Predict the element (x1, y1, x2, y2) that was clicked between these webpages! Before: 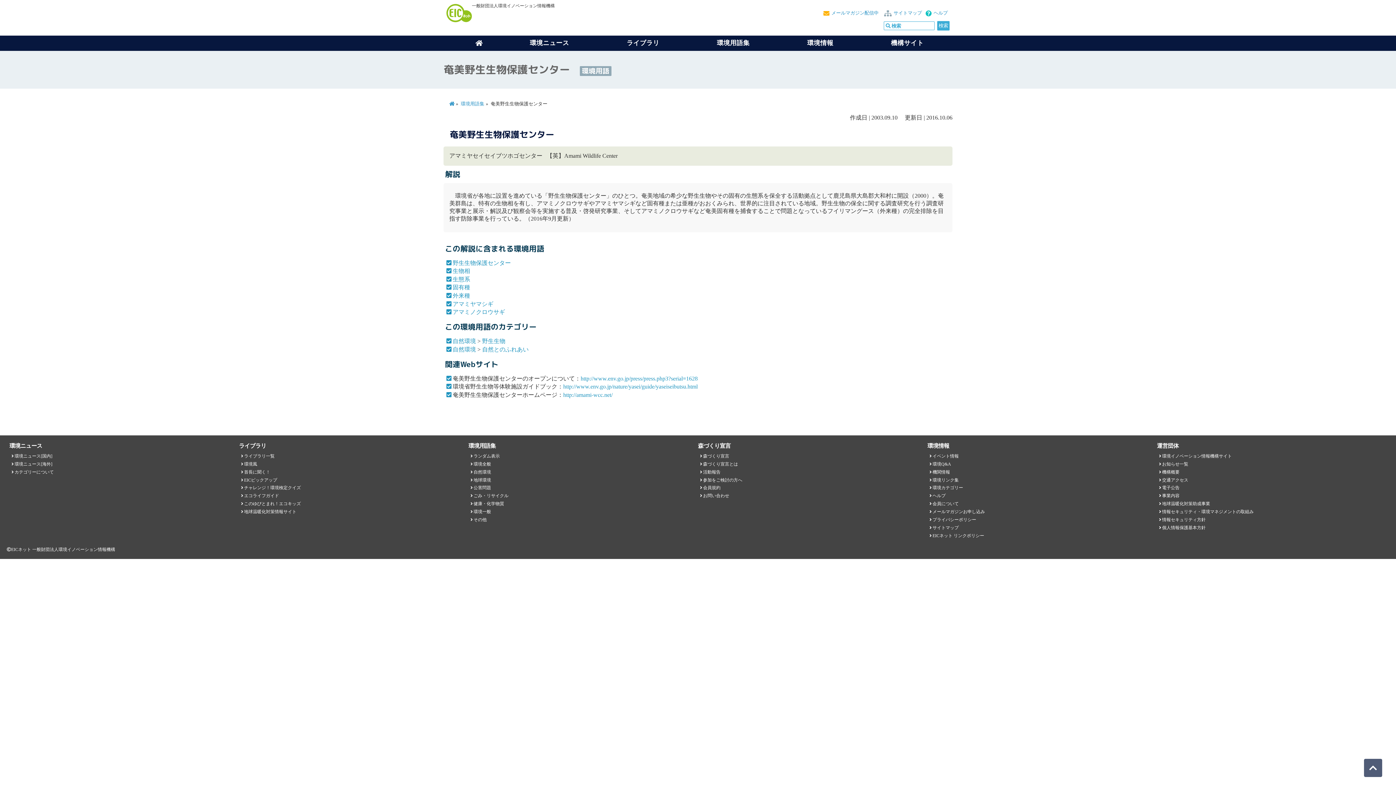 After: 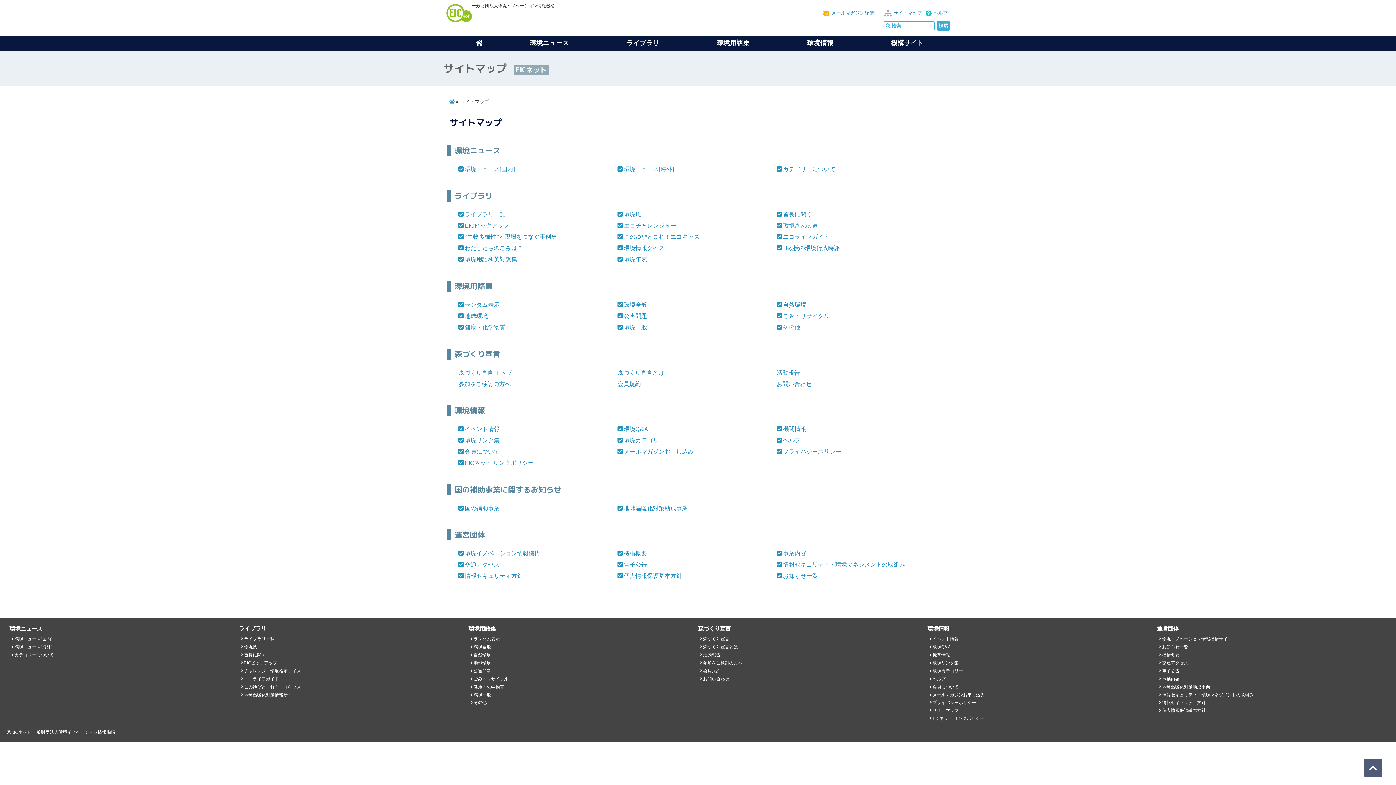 Action: label: サイトマップ bbox: (932, 525, 959, 530)